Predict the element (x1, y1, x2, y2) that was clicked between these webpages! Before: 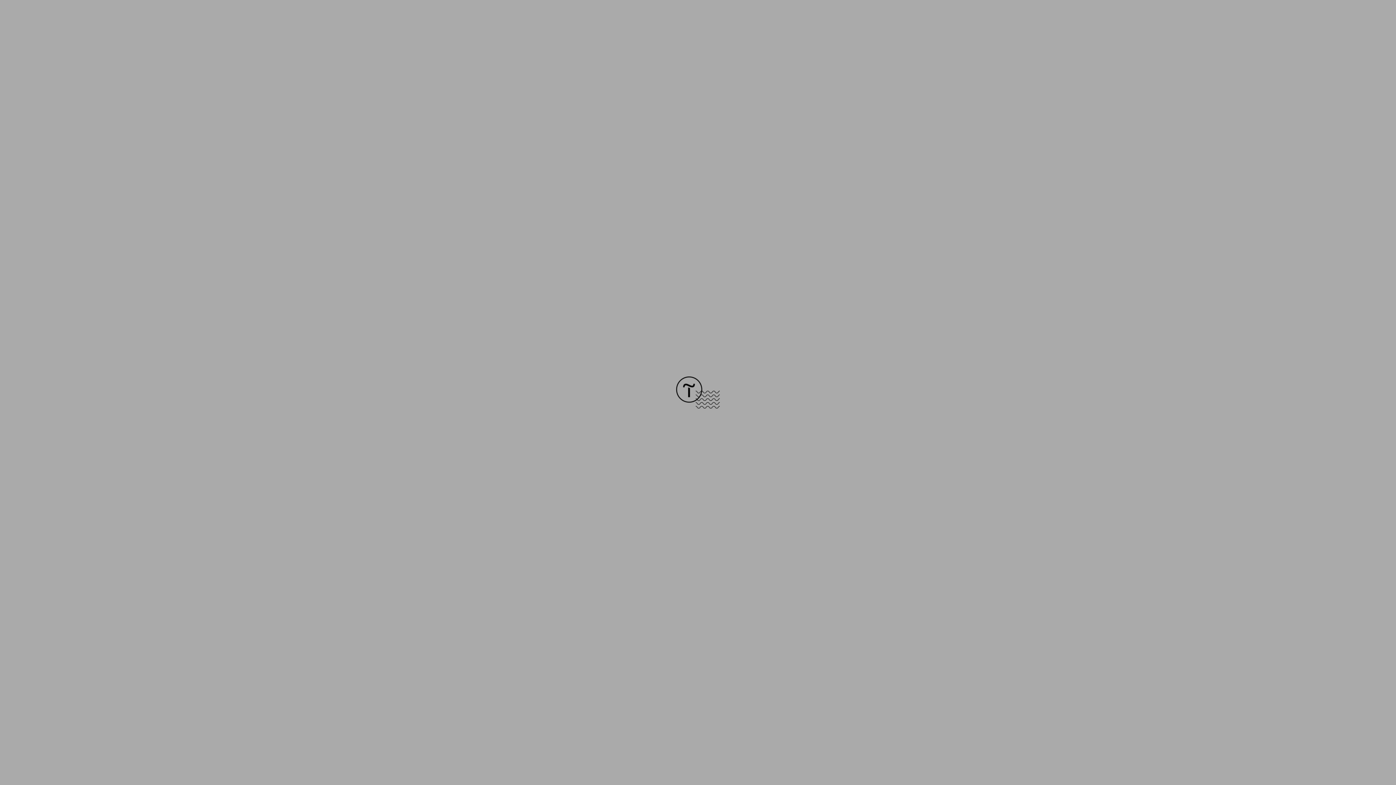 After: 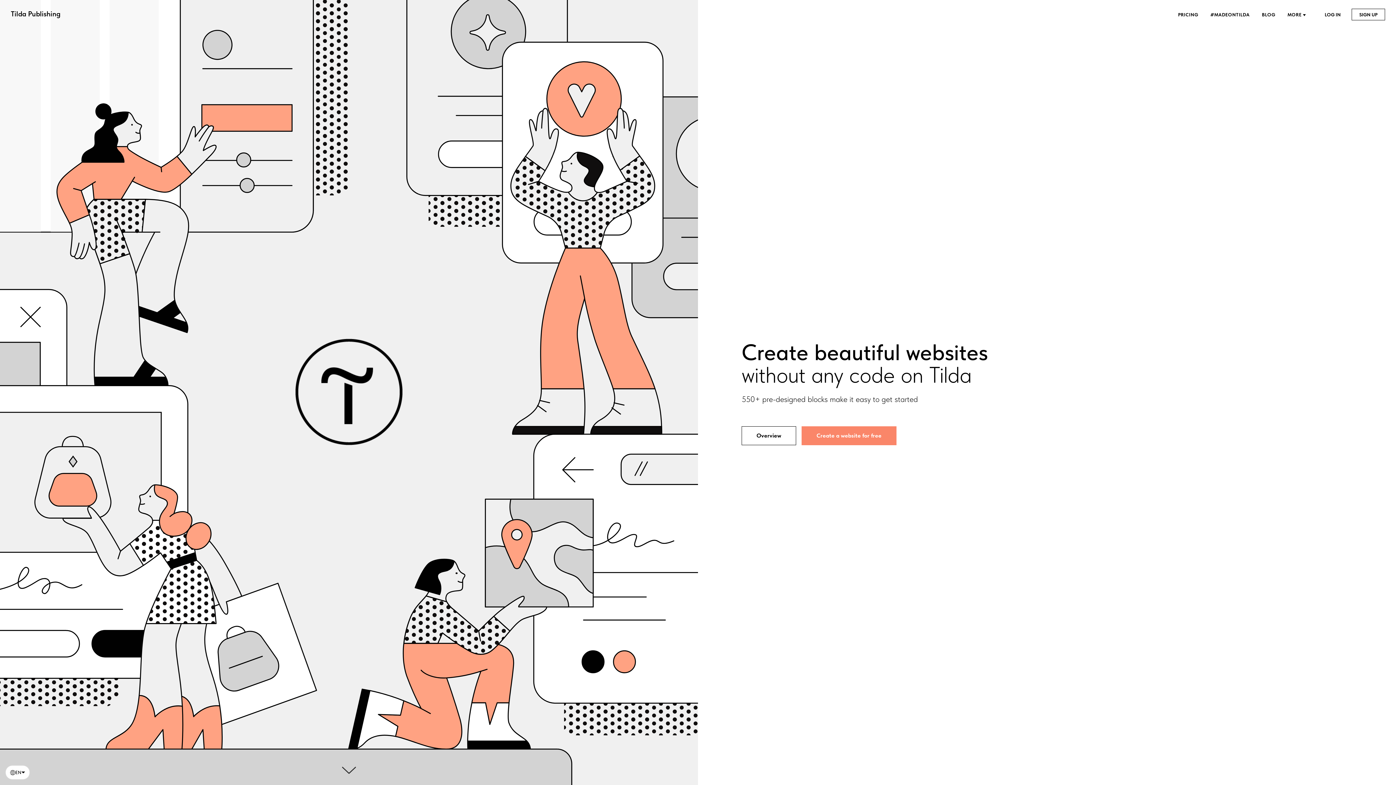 Action: bbox: (676, 403, 720, 409)